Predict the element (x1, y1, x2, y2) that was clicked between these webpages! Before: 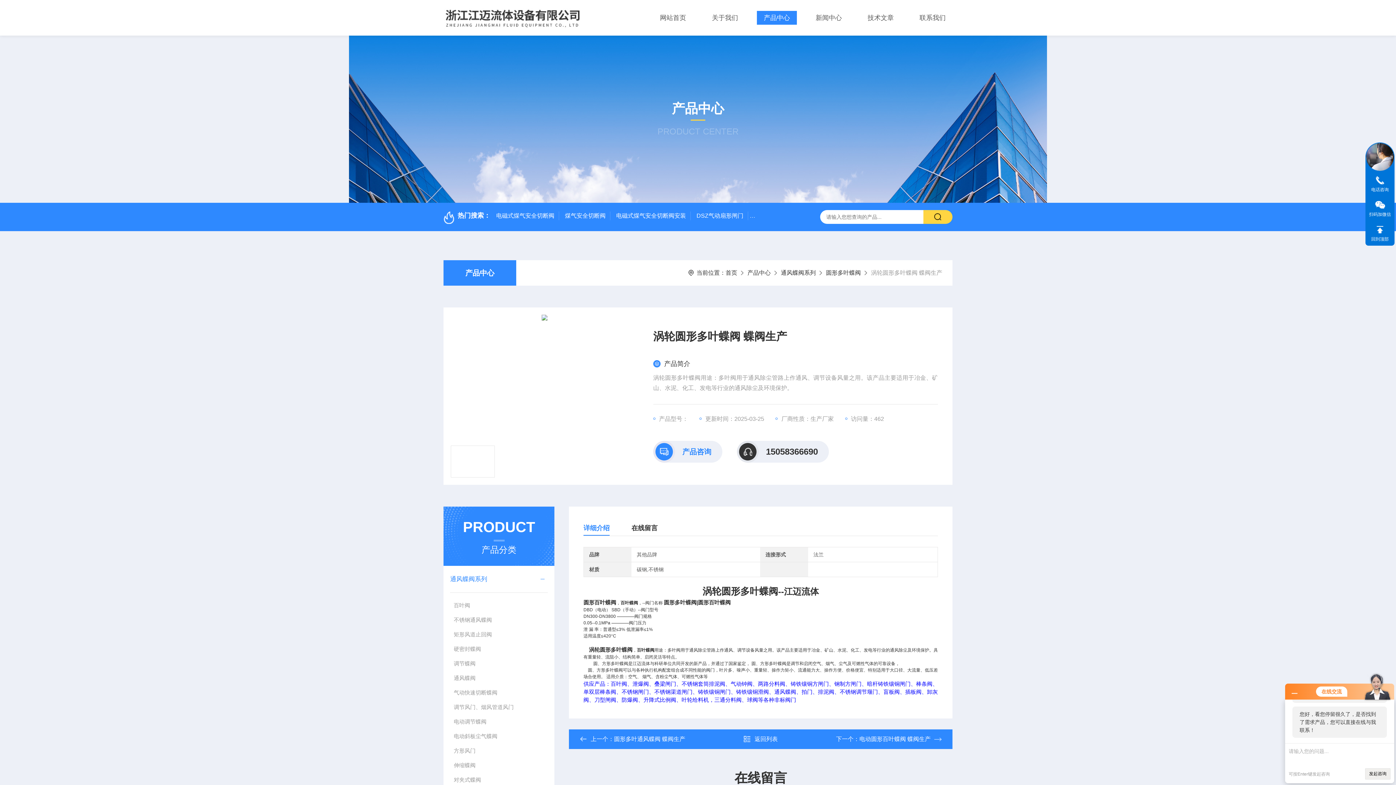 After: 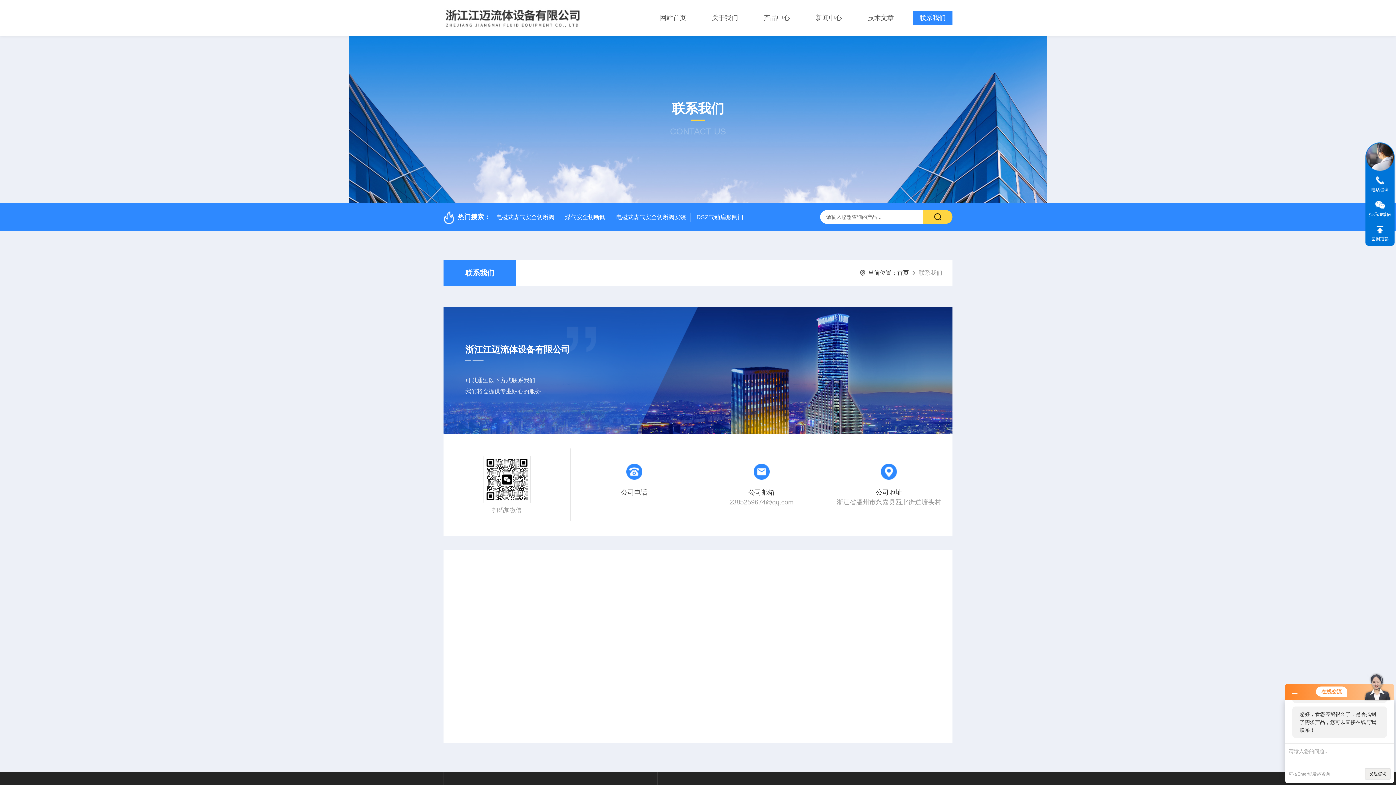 Action: label: 联系我们 bbox: (913, 10, 952, 24)